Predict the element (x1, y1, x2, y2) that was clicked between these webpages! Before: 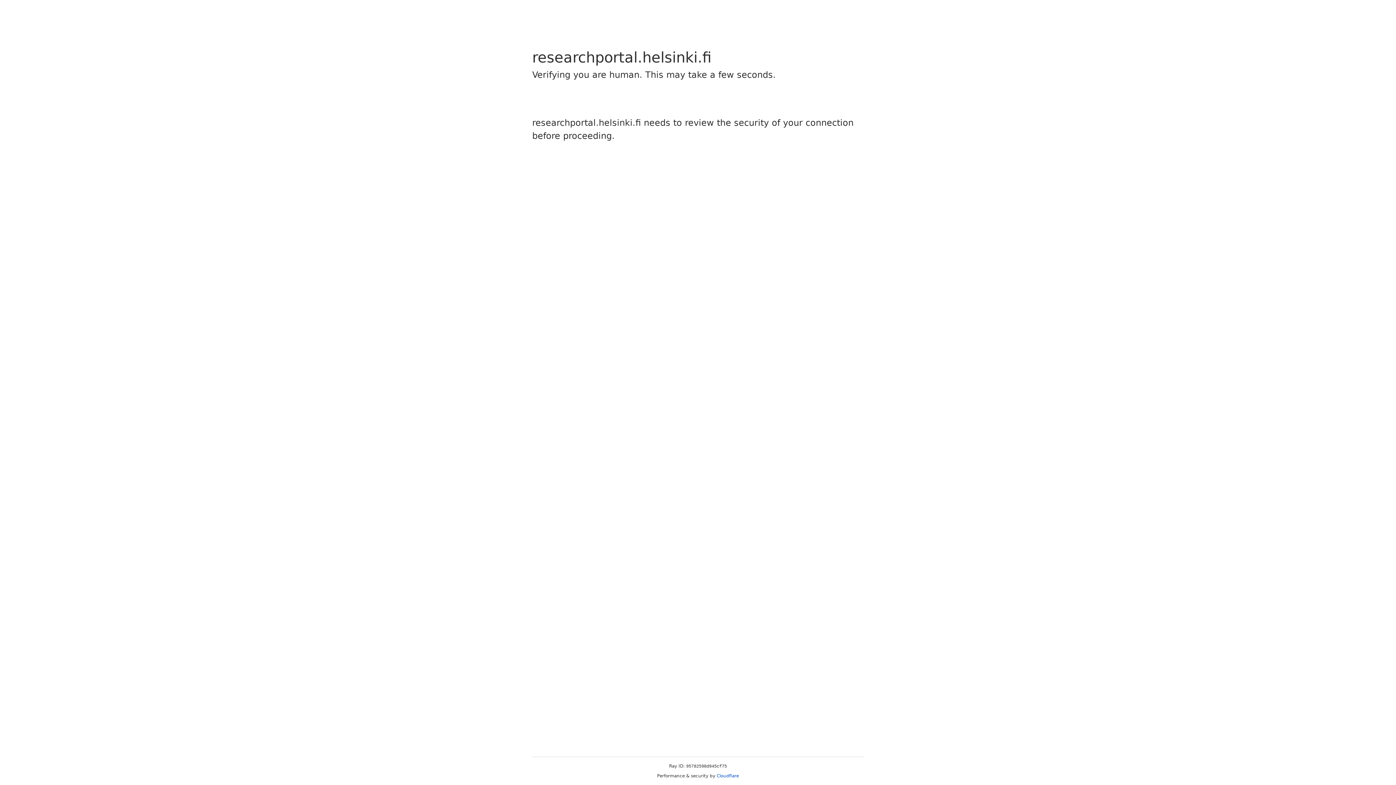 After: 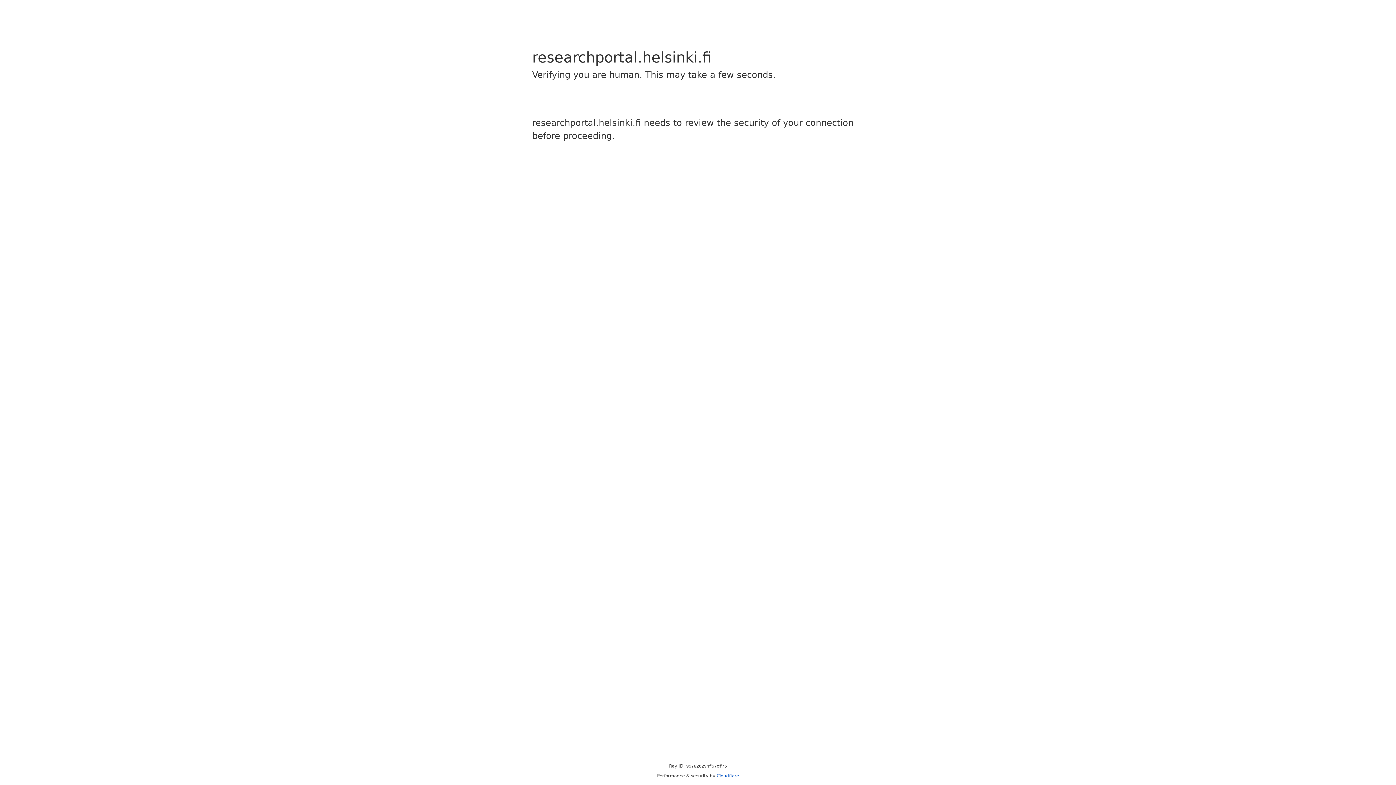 Action: label: Cloudflare bbox: (716, 773, 739, 778)